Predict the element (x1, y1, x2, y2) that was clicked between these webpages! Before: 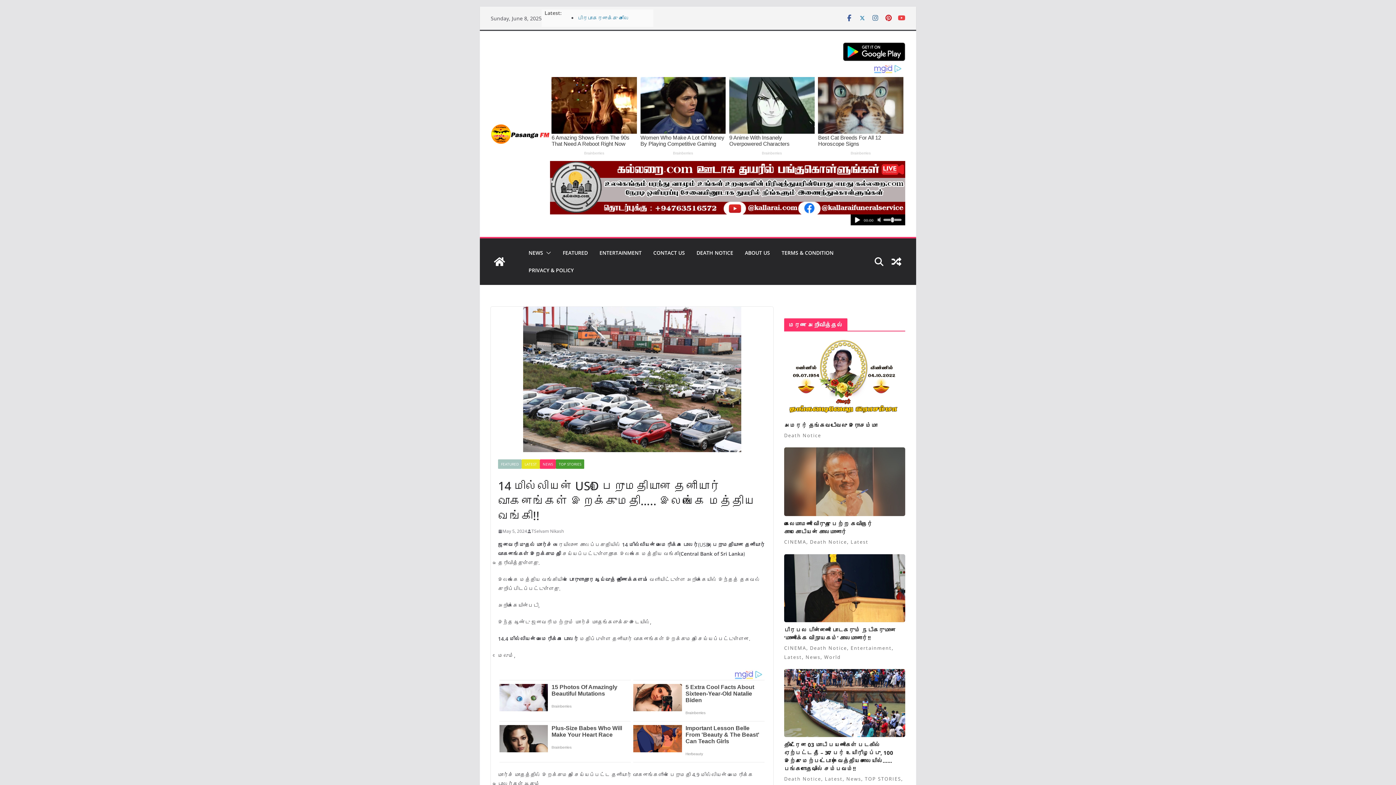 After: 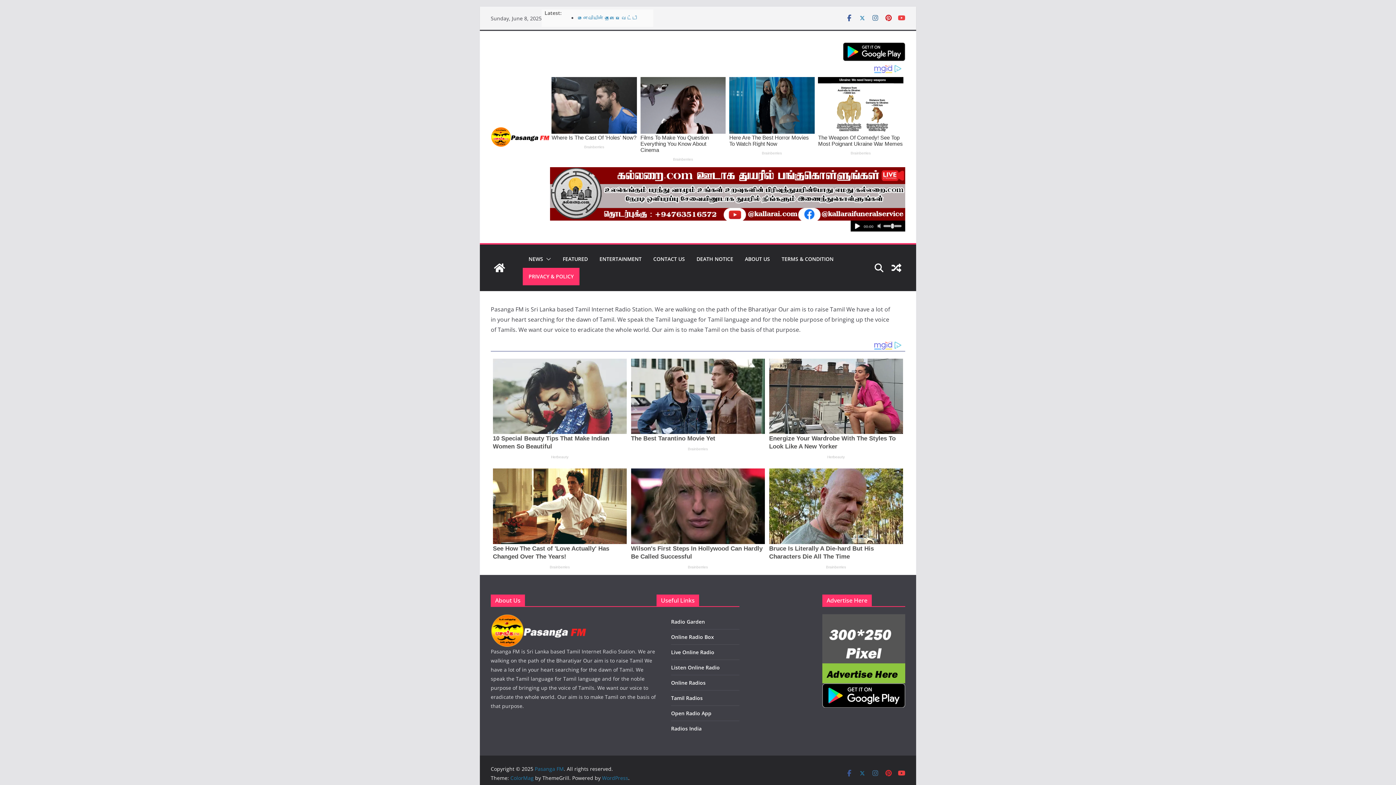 Action: bbox: (528, 265, 573, 275) label: PRIVACY & POLICY